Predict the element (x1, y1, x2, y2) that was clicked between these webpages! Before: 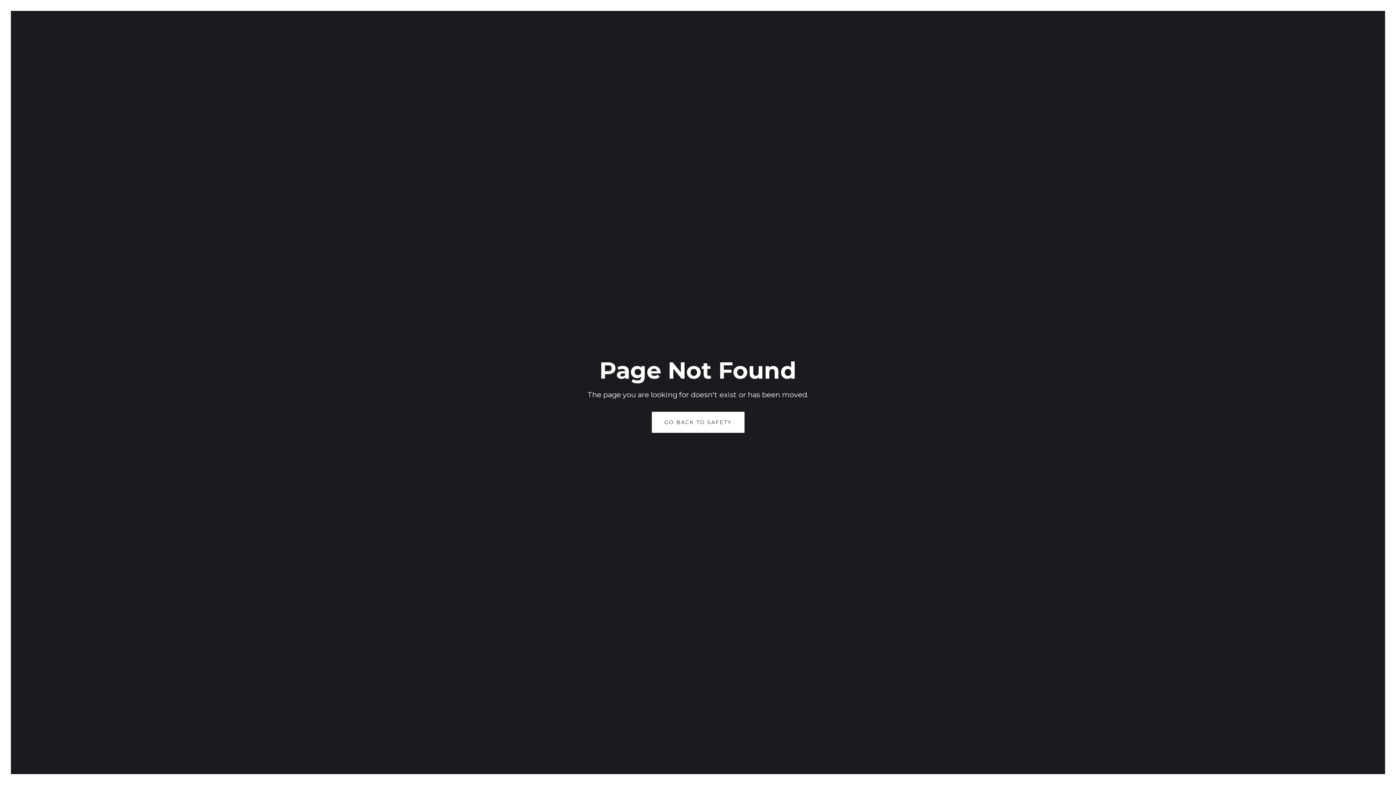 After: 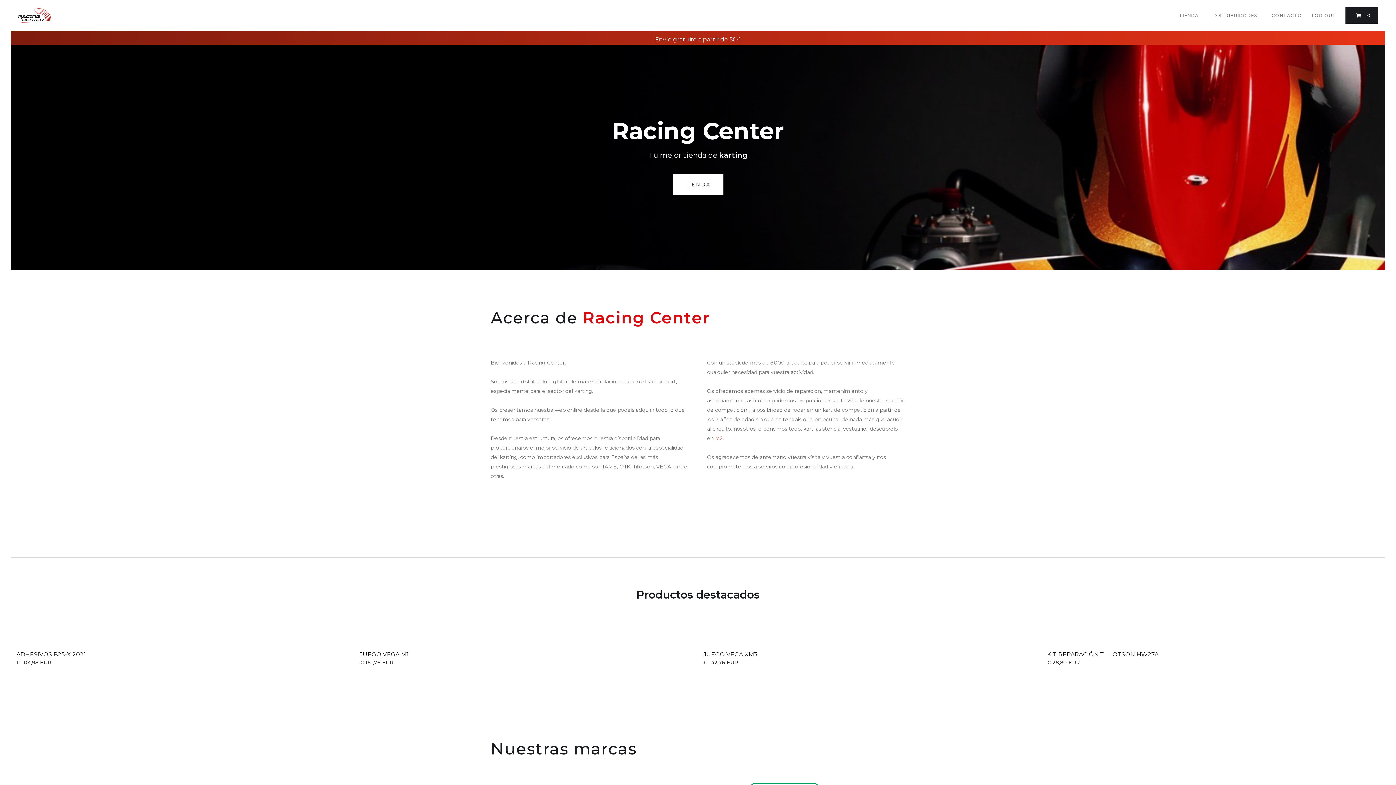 Action: bbox: (651, 412, 744, 433) label: GO BACK TO SAFETY